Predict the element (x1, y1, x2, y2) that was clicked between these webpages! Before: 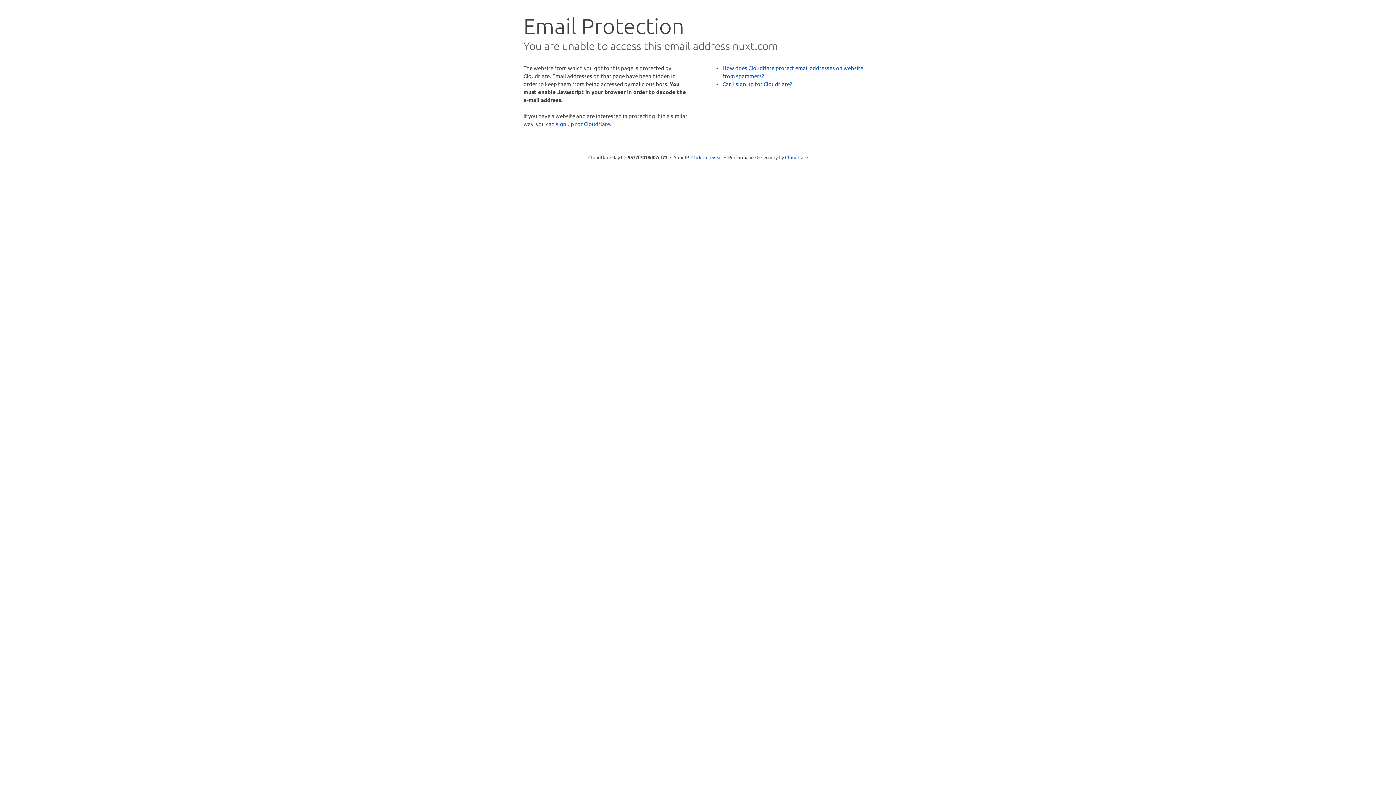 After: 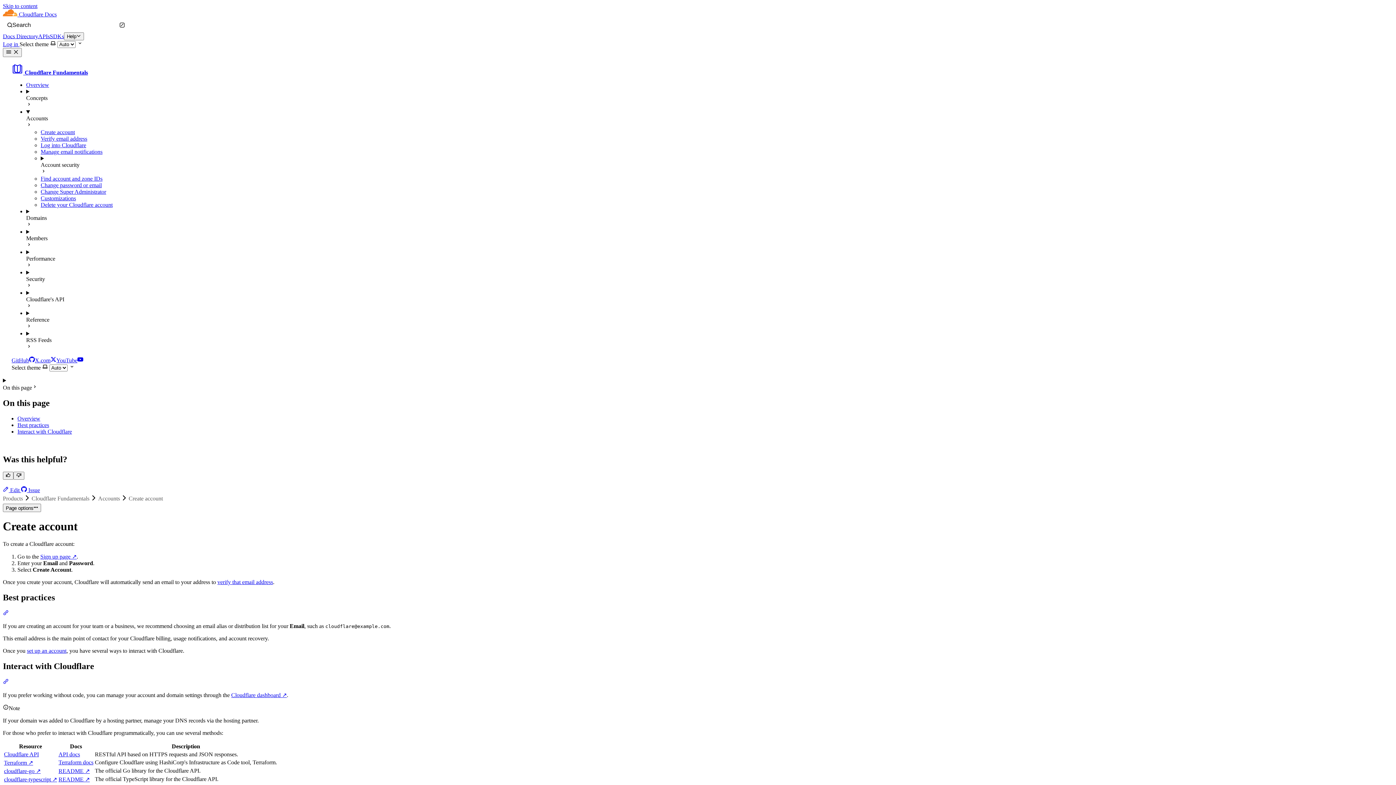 Action: label: Can I sign up for Cloudflare? bbox: (722, 80, 792, 87)